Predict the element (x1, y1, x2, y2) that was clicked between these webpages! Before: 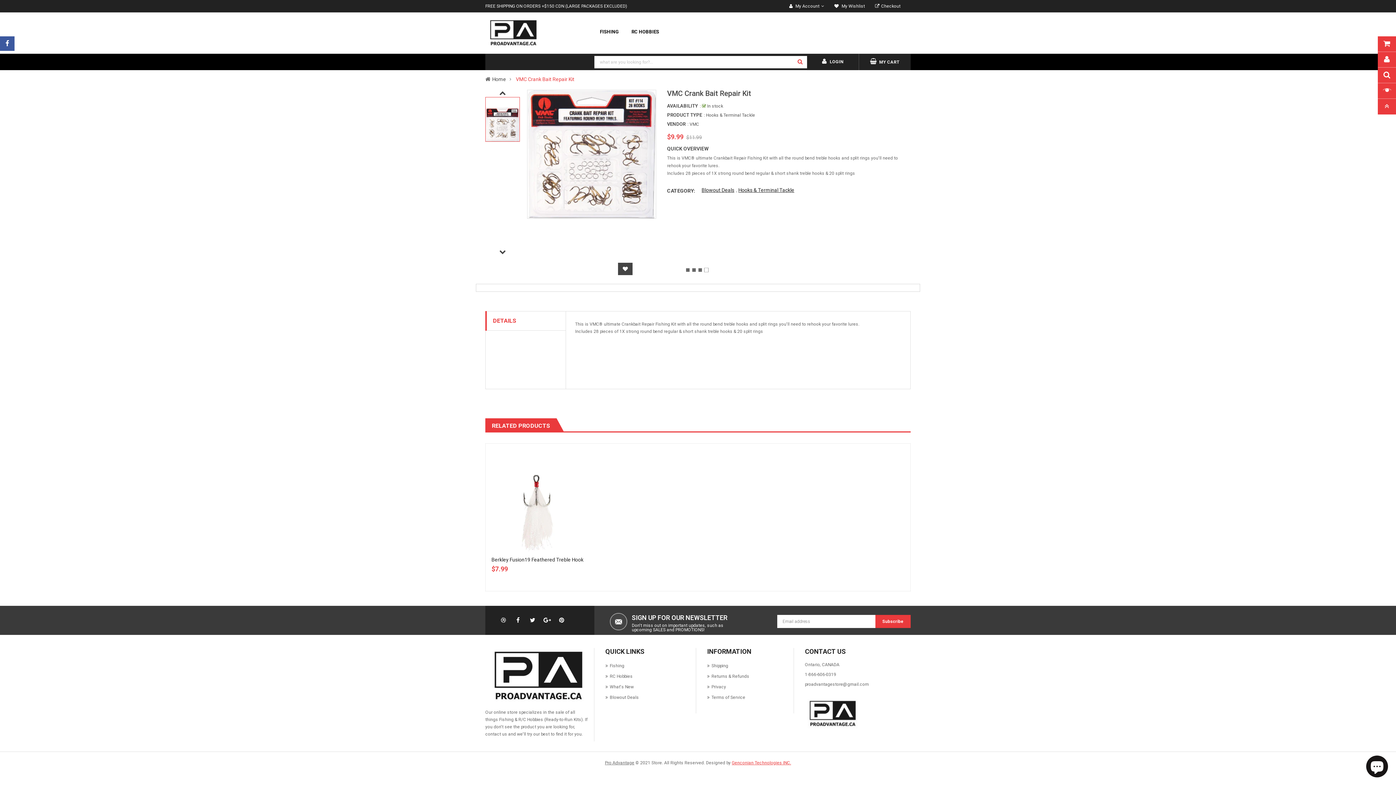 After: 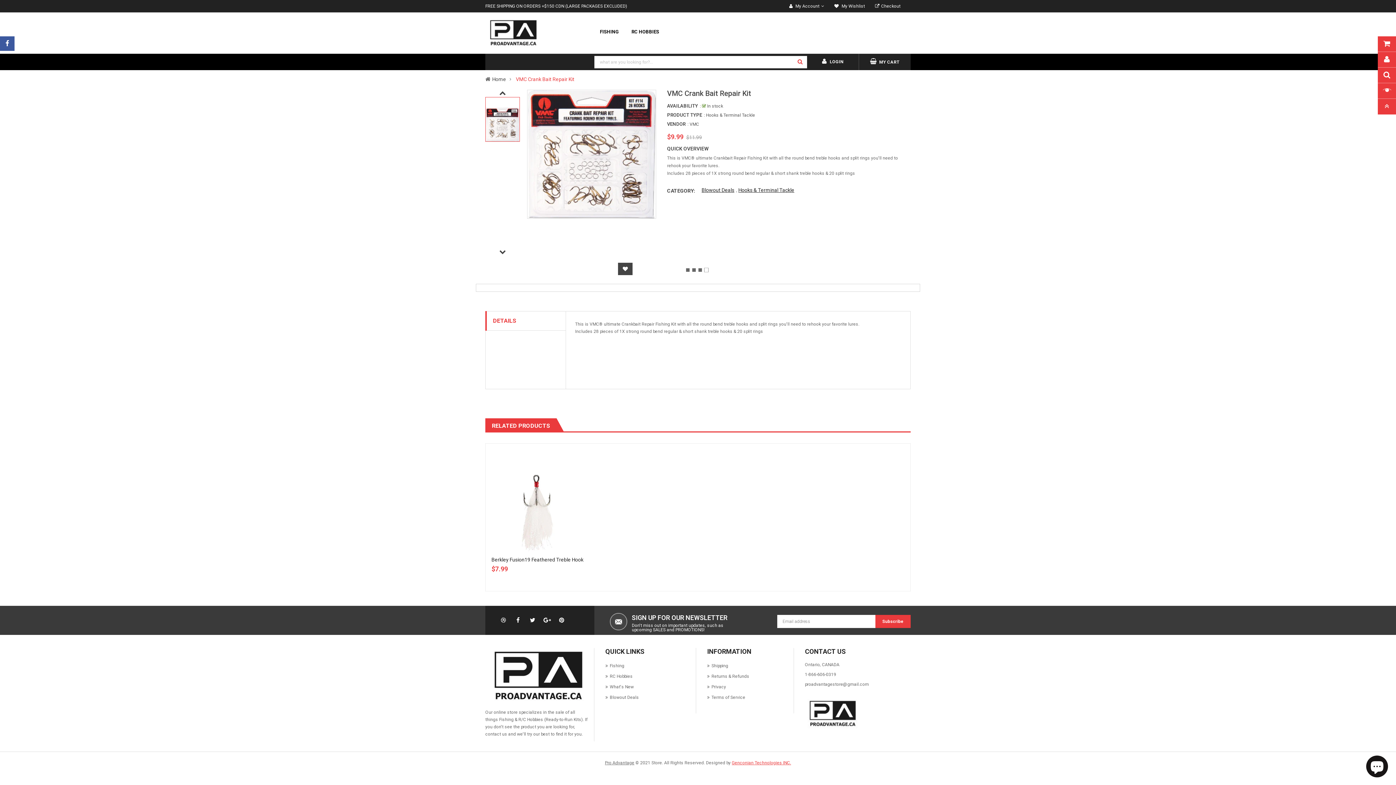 Action: bbox: (805, 711, 859, 716)